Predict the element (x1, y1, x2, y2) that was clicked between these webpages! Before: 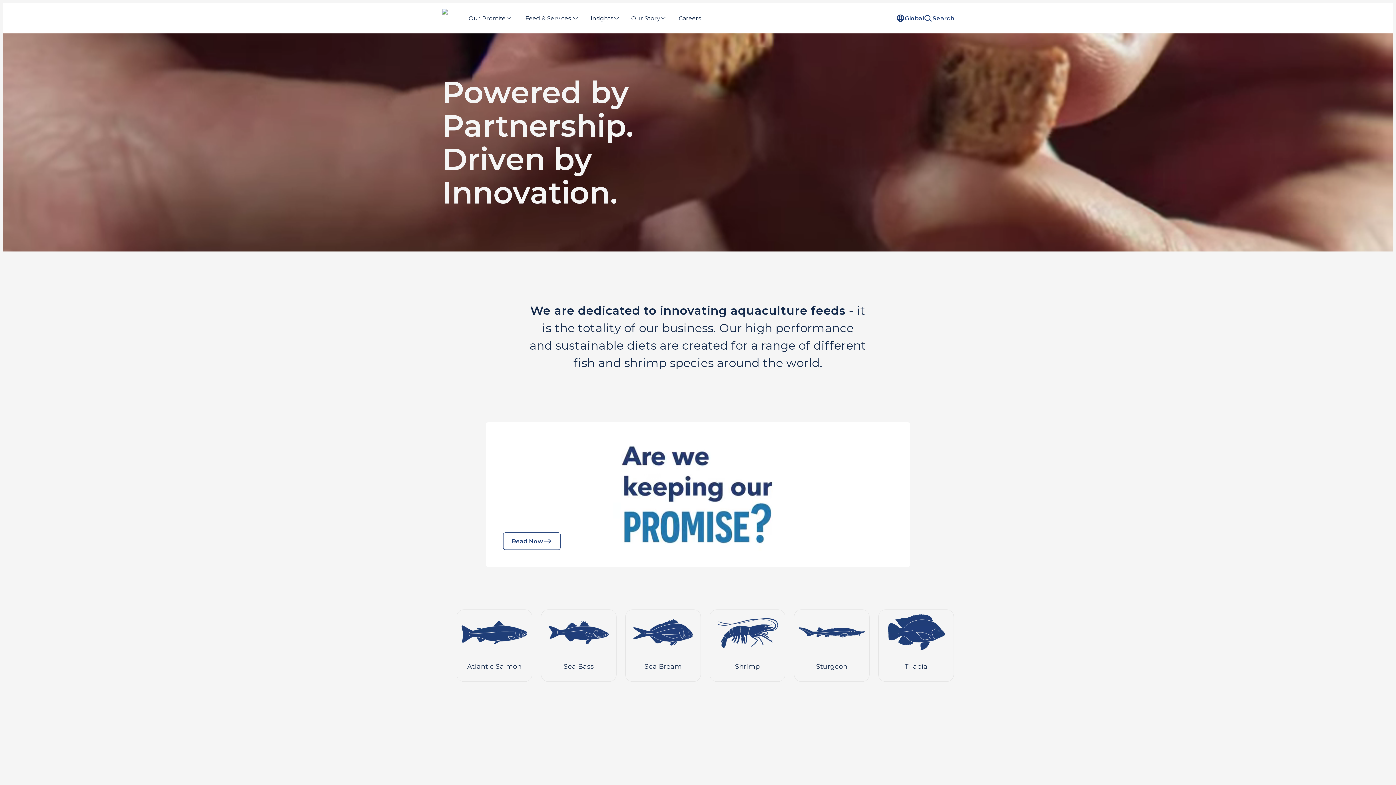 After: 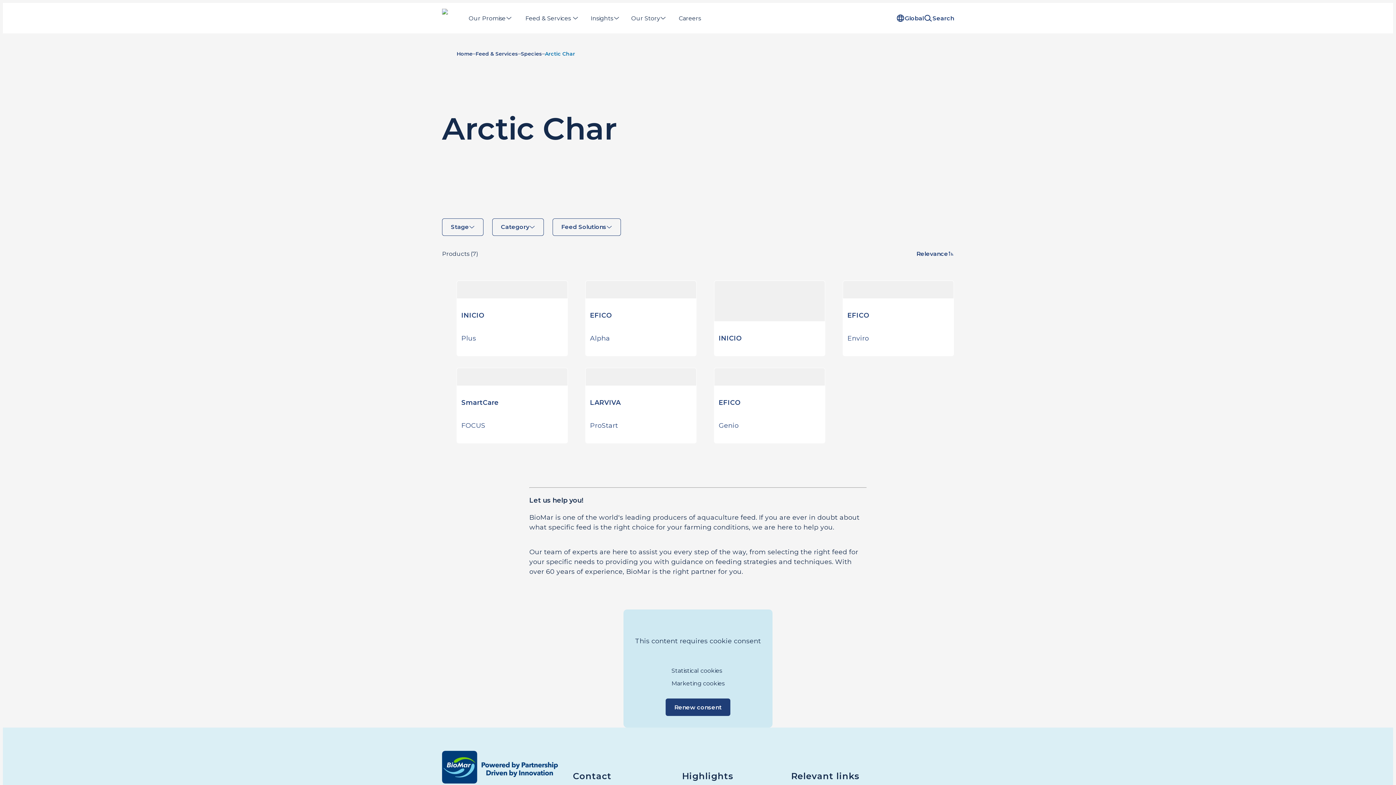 Action: bbox: (545, 688, 612, 745) label: Arctic Char